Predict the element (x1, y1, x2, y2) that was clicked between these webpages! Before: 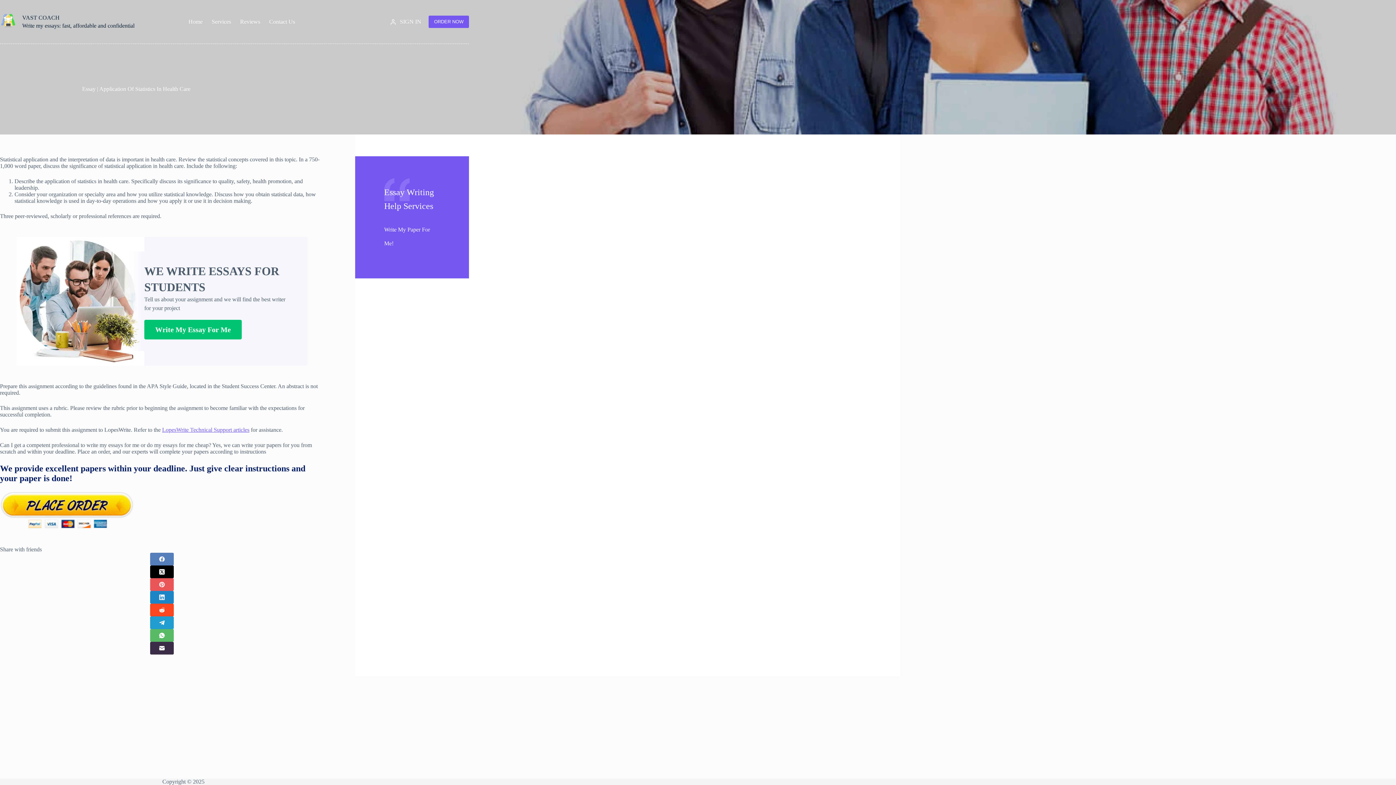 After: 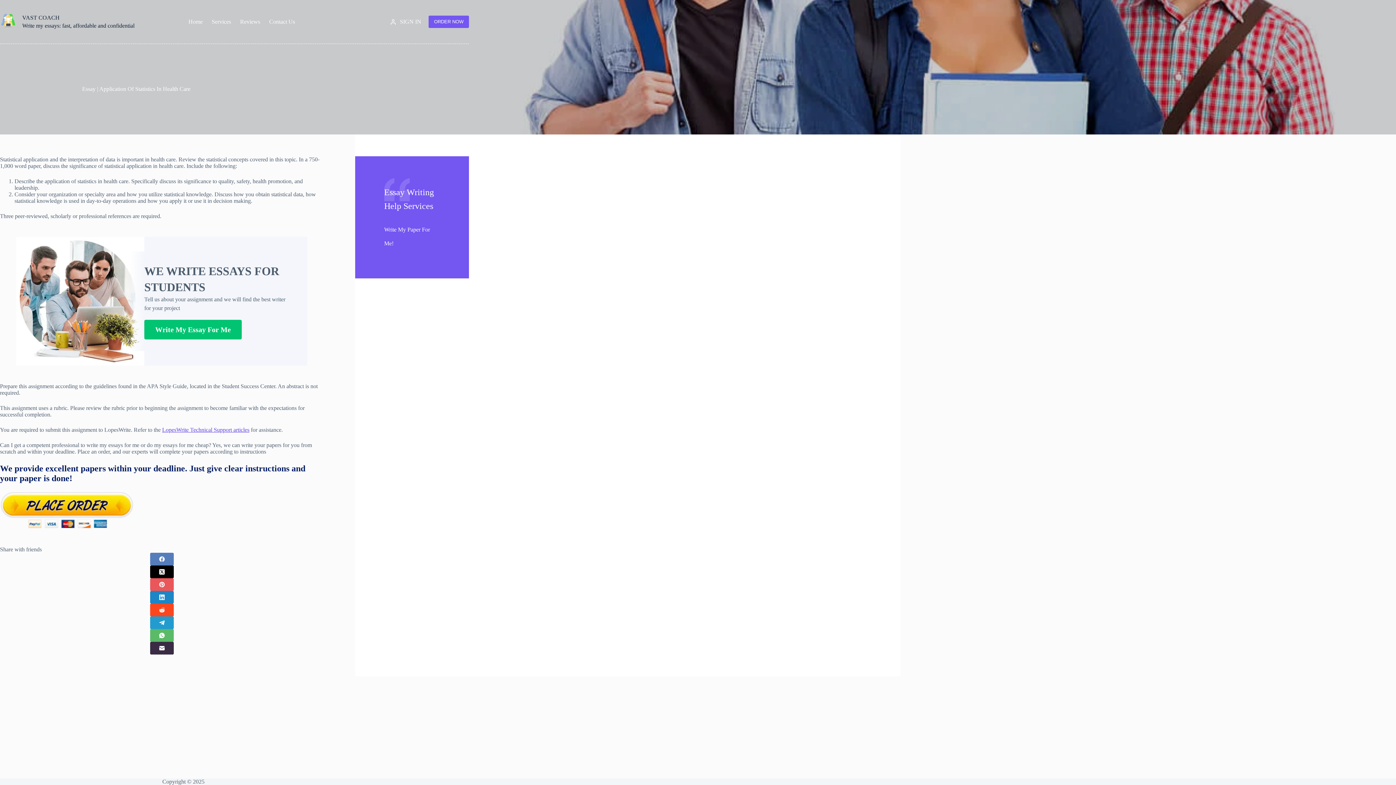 Action: label: LopesWrite Technical Support articles bbox: (162, 426, 249, 432)